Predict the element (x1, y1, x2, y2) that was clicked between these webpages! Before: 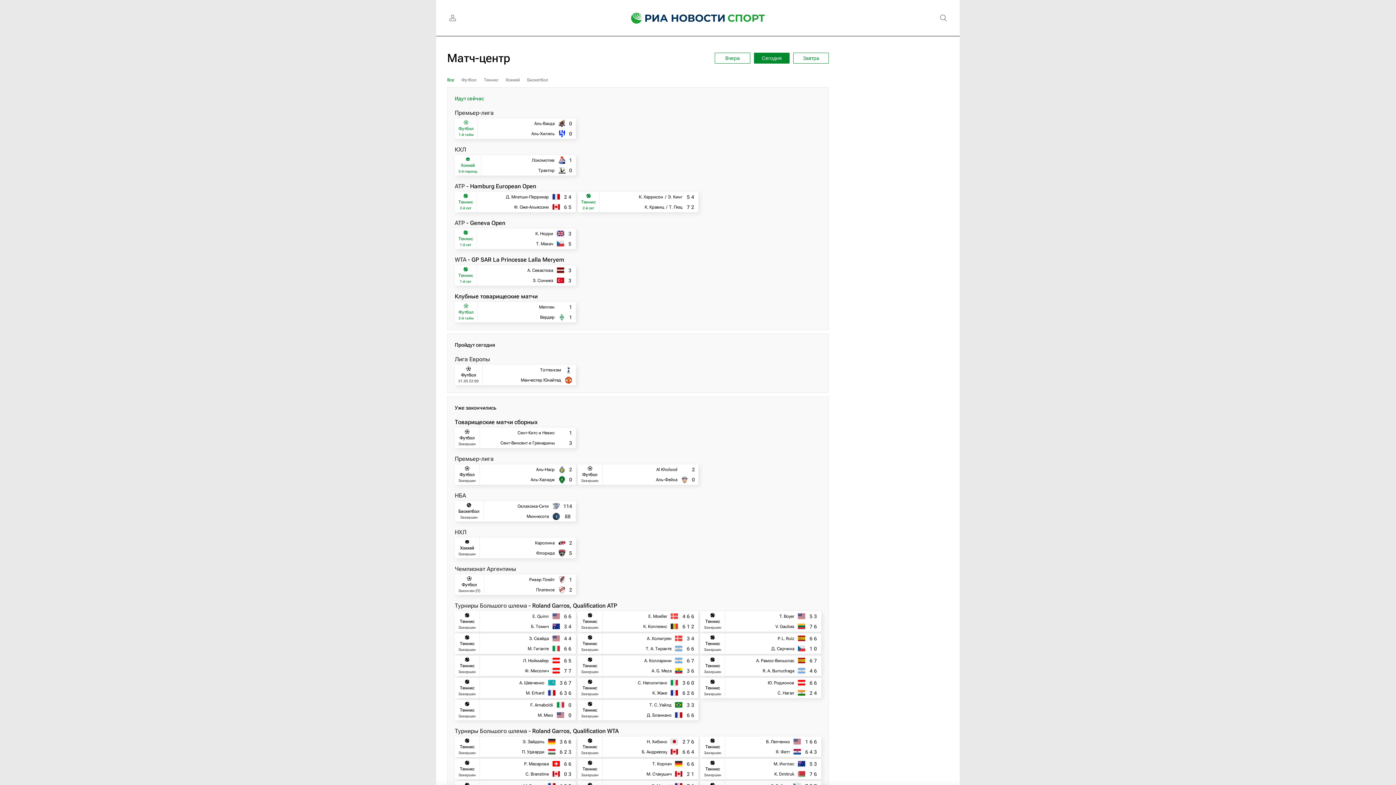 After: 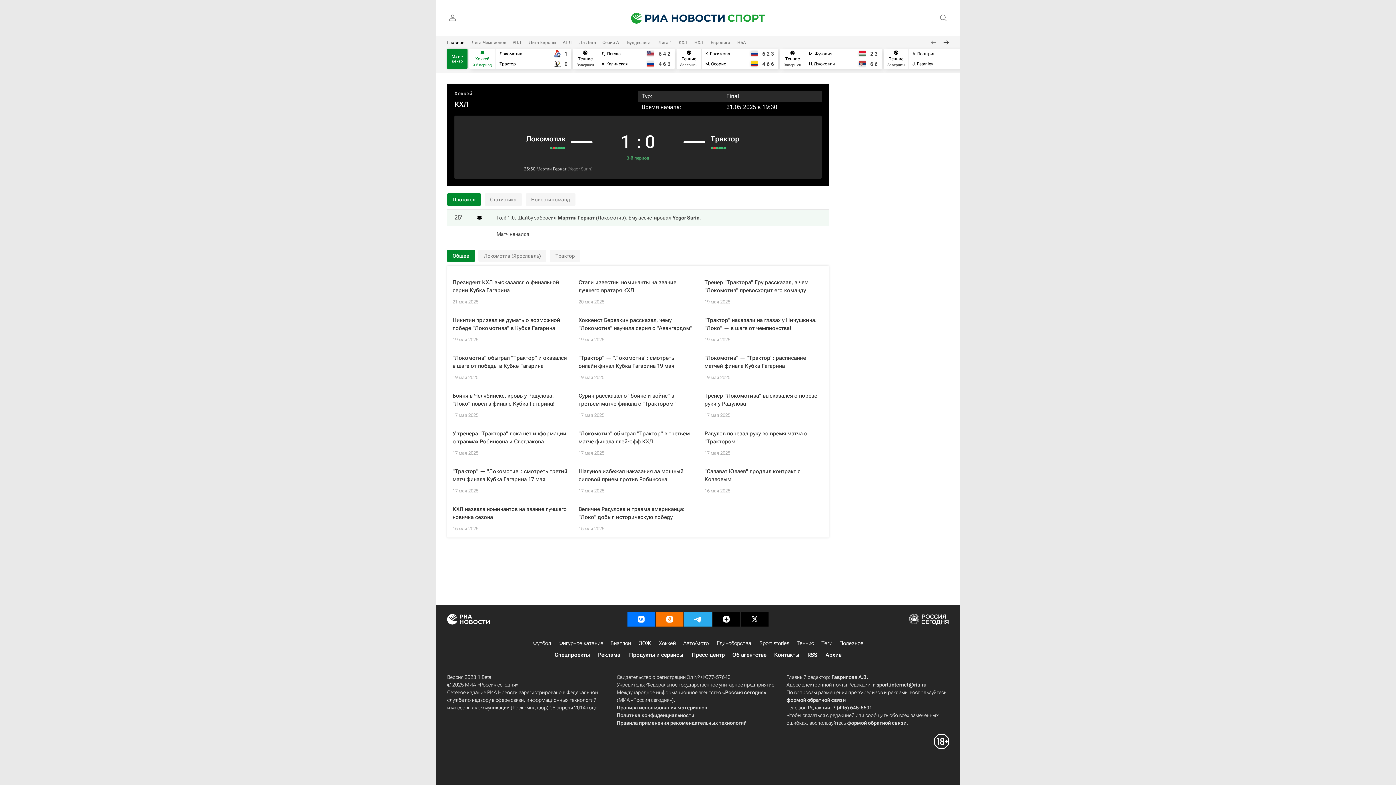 Action: bbox: (454, 155, 575, 175)